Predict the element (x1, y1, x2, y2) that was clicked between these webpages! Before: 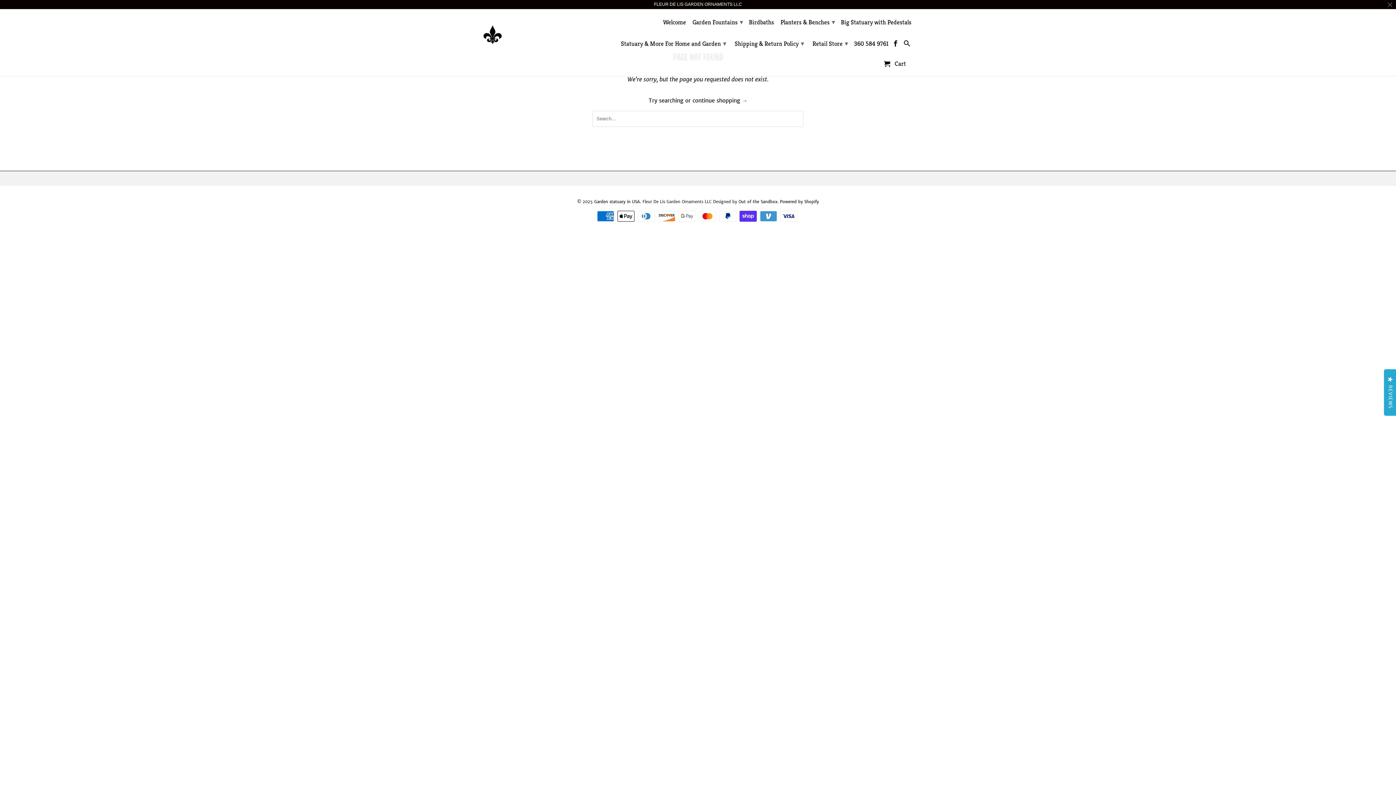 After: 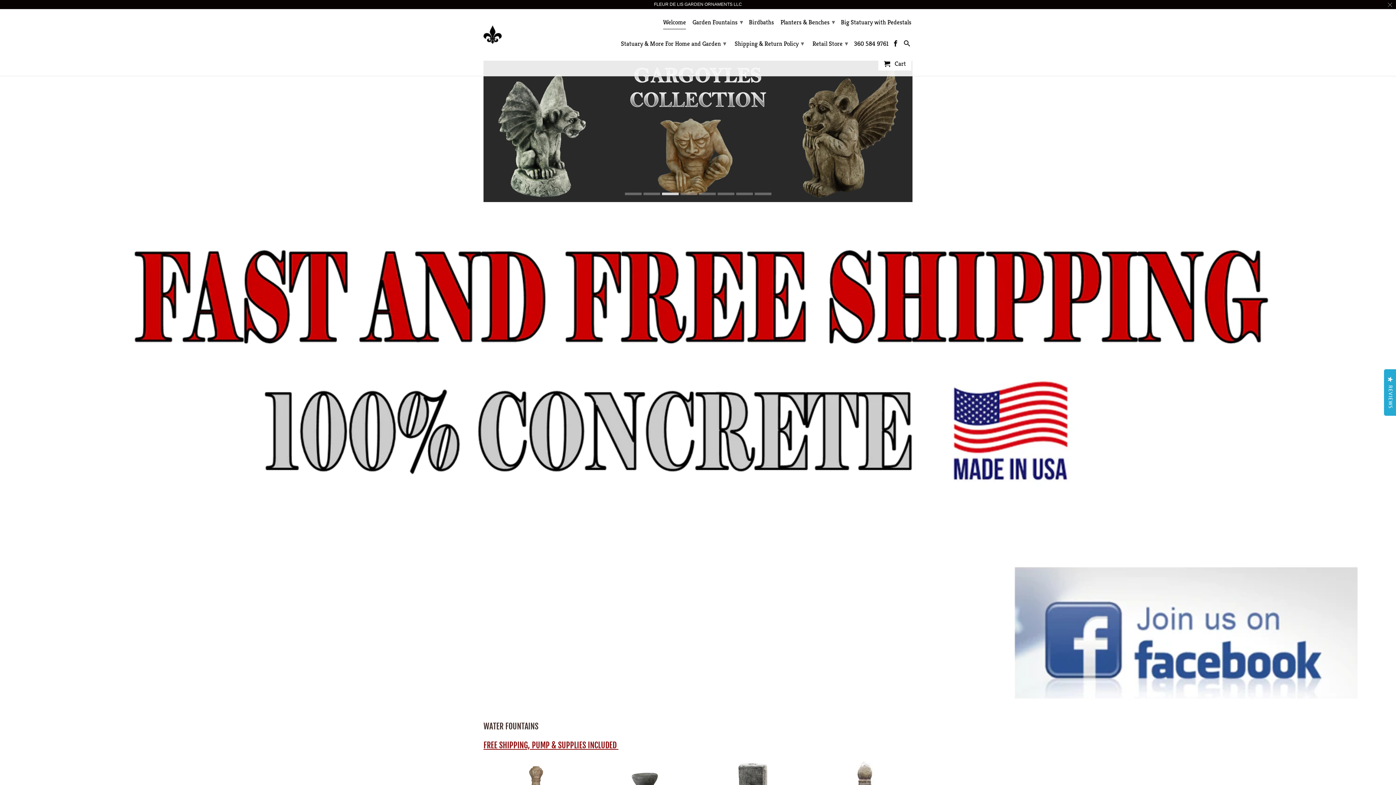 Action: label: Welcome bbox: (663, 18, 686, 28)